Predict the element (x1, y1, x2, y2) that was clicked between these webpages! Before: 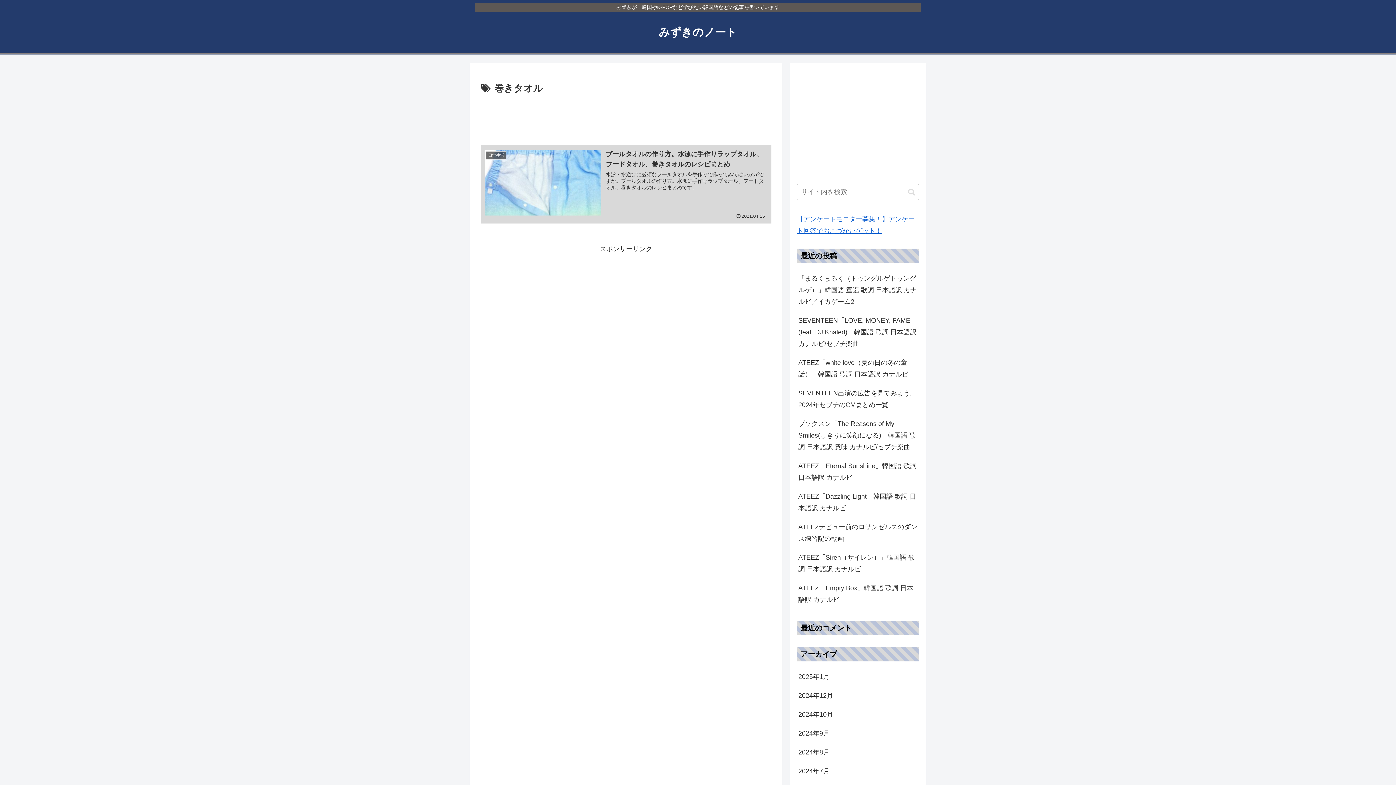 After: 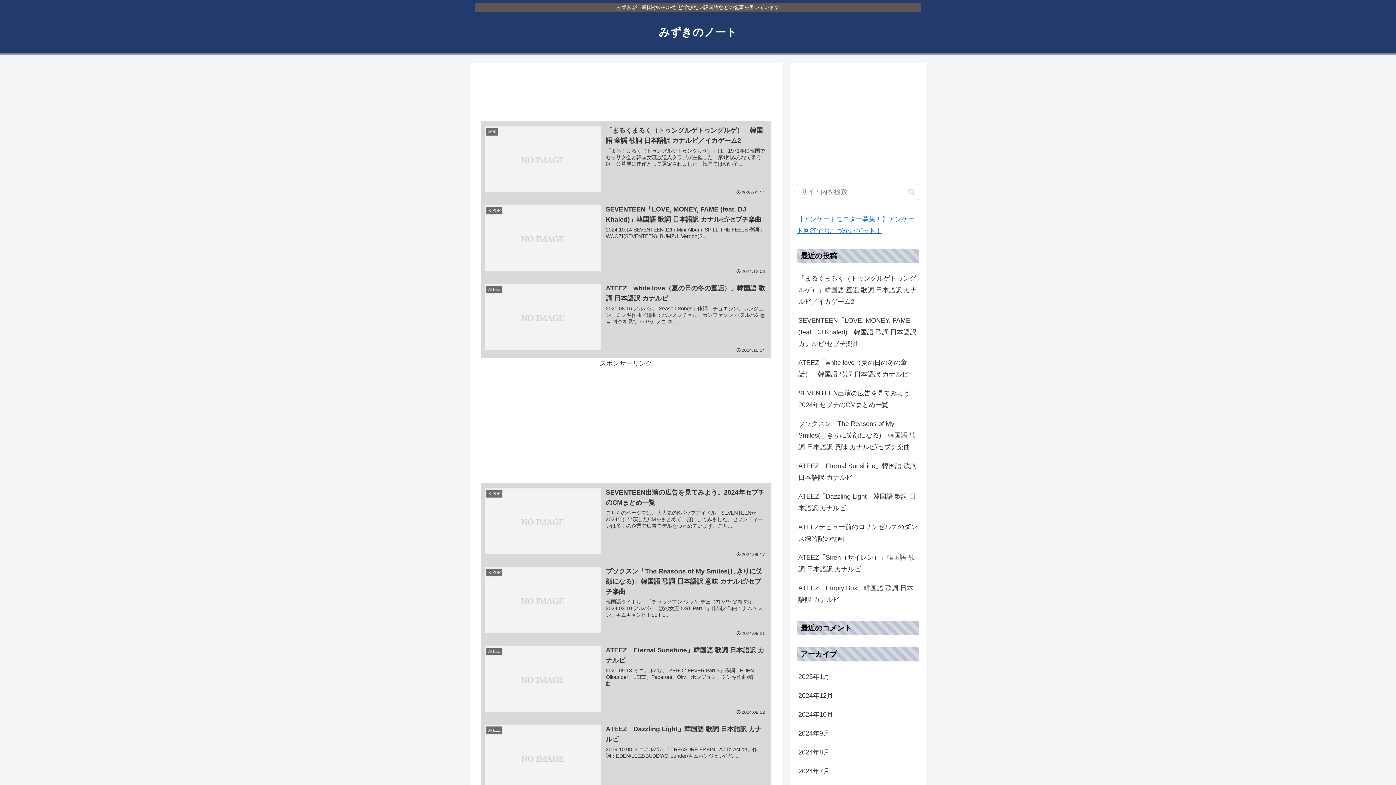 Action: label: みずきのノート bbox: (652, 30, 744, 37)